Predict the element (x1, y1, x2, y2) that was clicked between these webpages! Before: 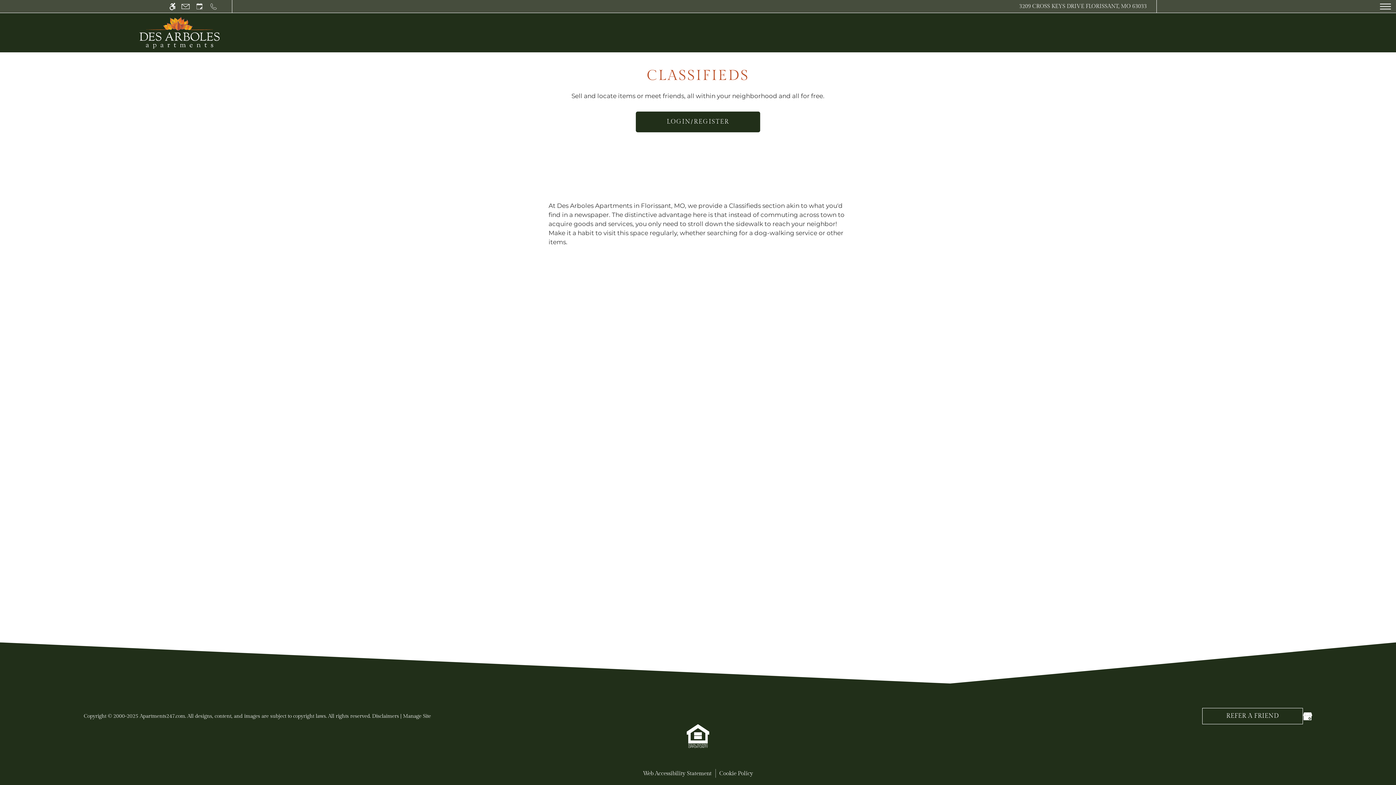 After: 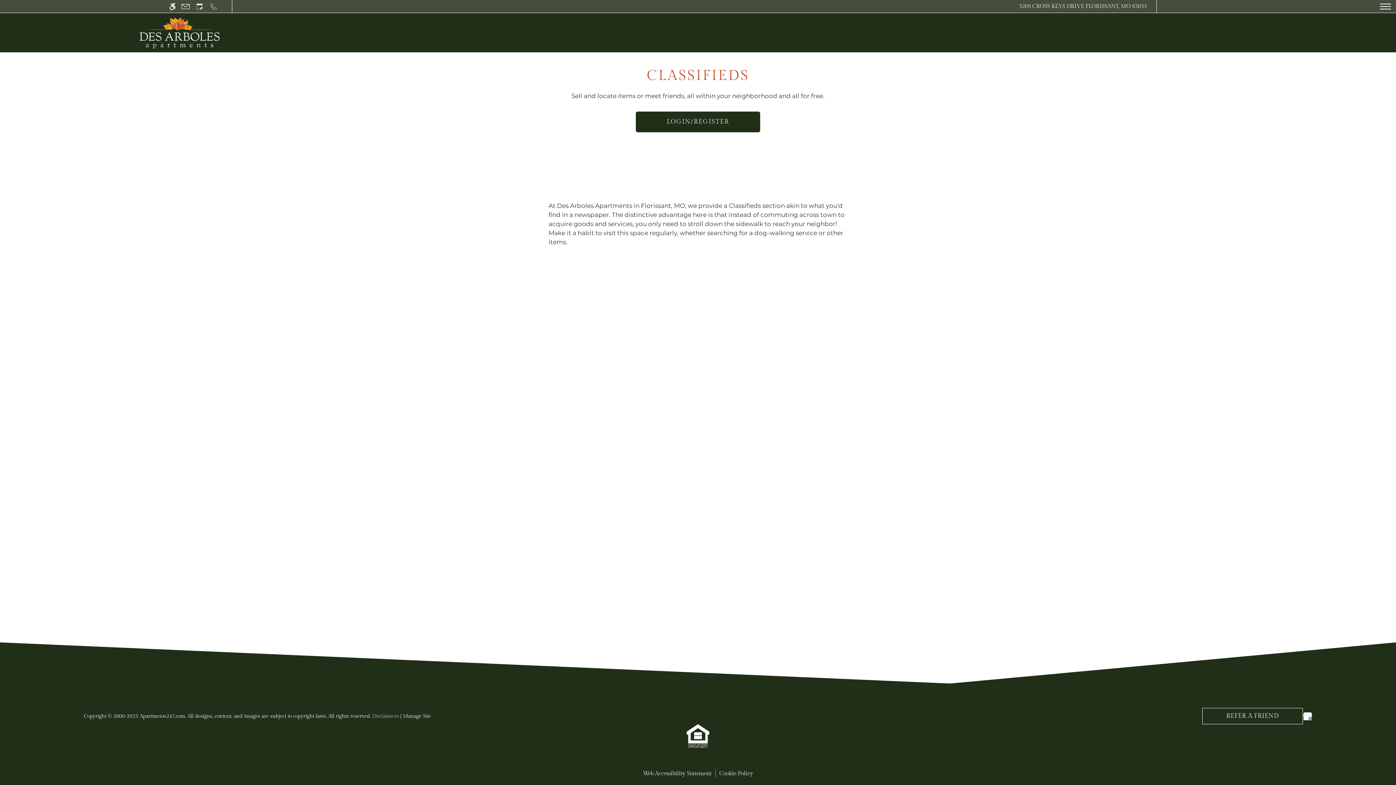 Action: bbox: (372, 713, 399, 719) label: Disclaimers